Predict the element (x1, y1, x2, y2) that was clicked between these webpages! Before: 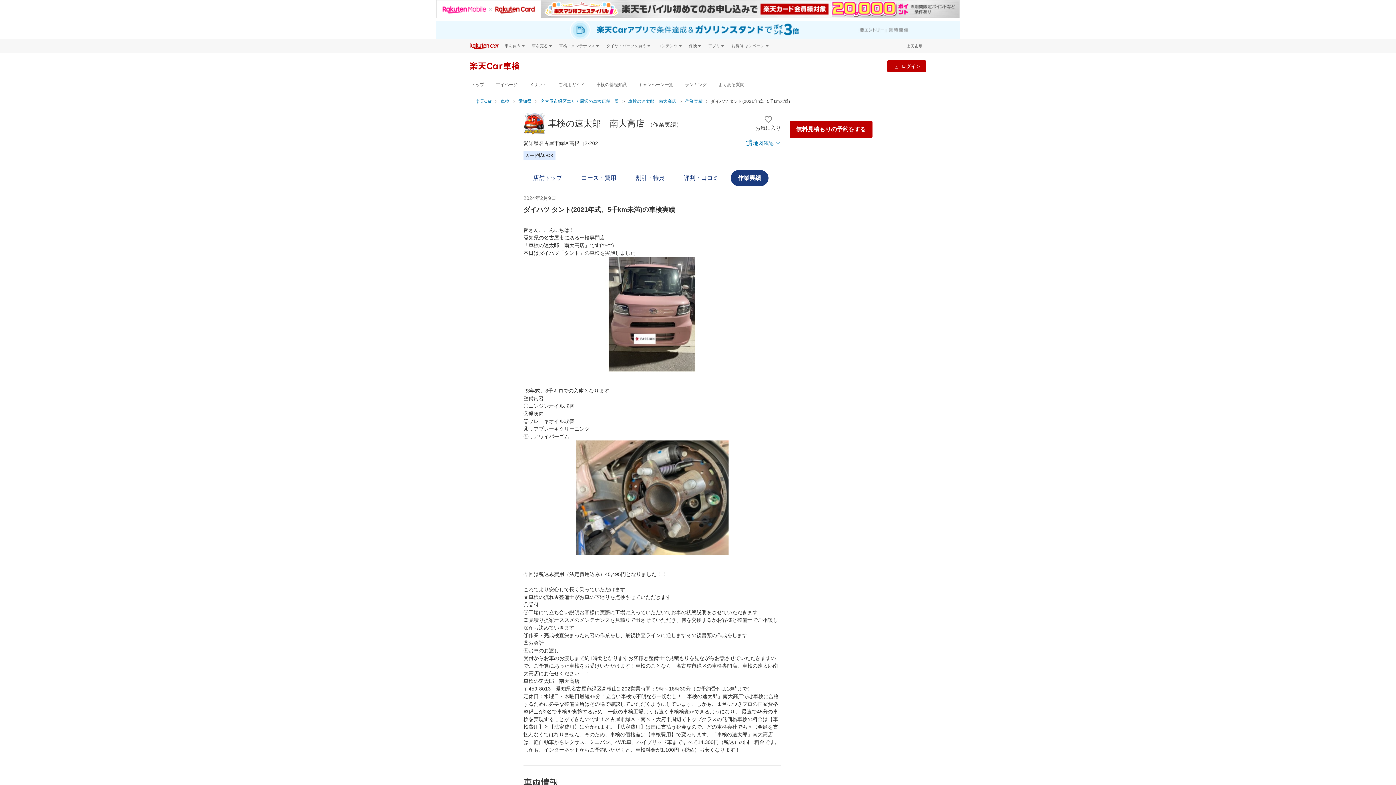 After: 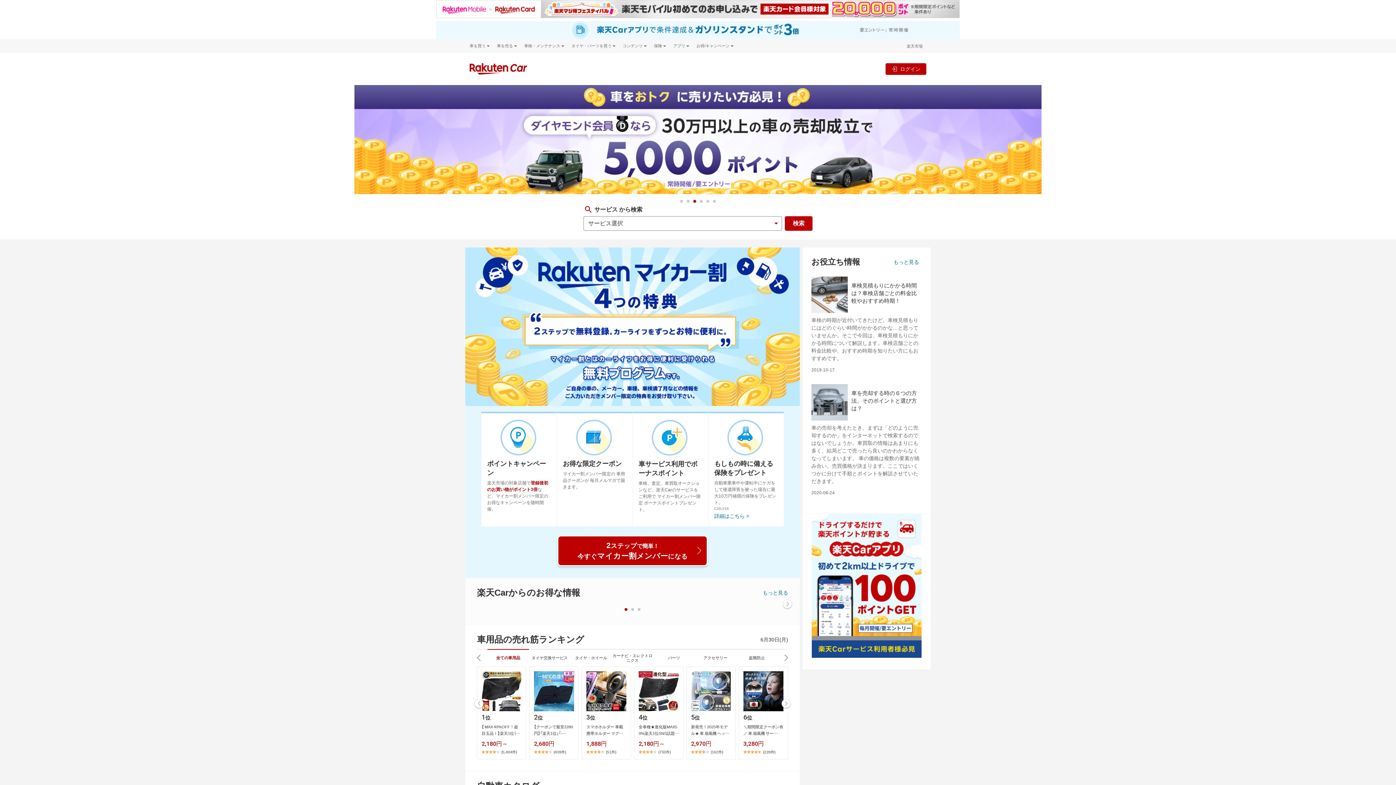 Action: bbox: (469, 43, 498, 48)